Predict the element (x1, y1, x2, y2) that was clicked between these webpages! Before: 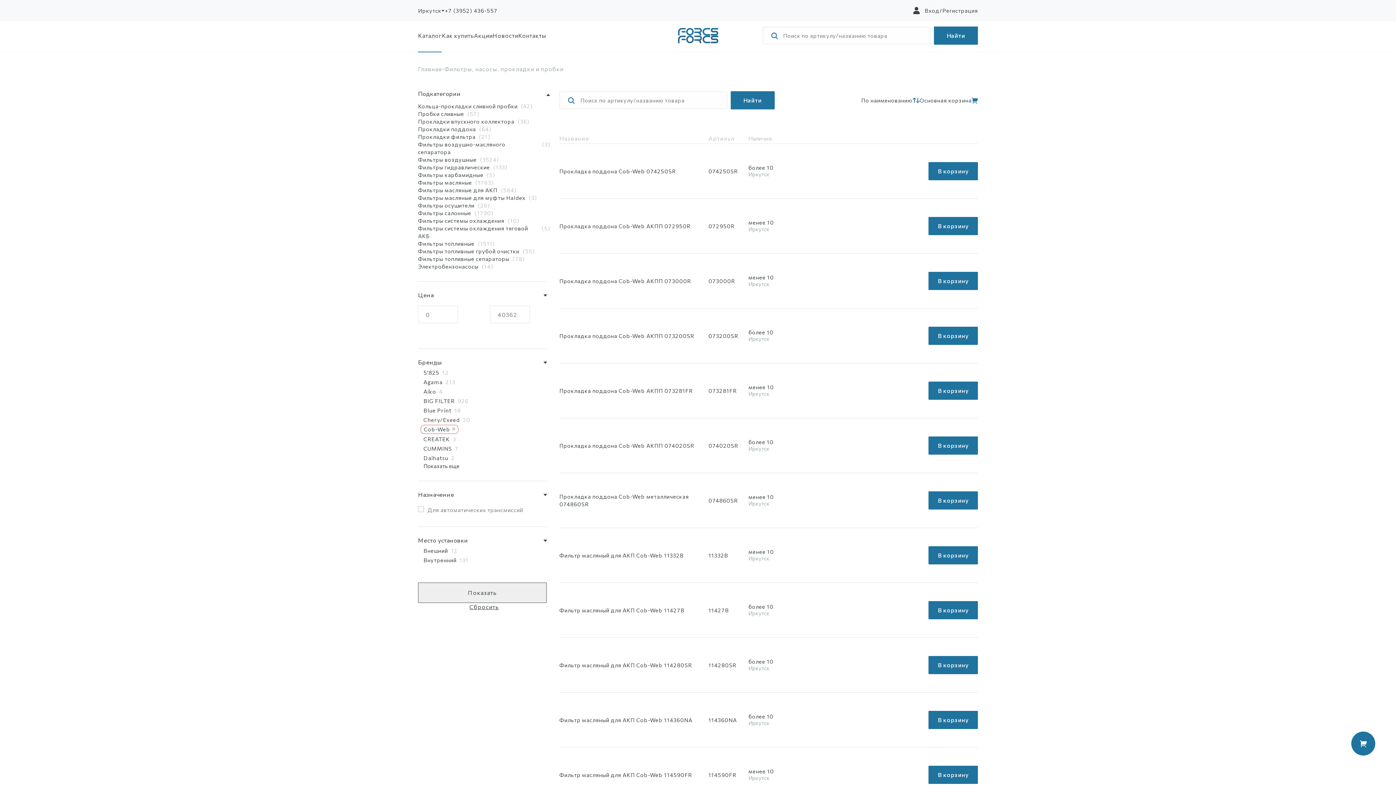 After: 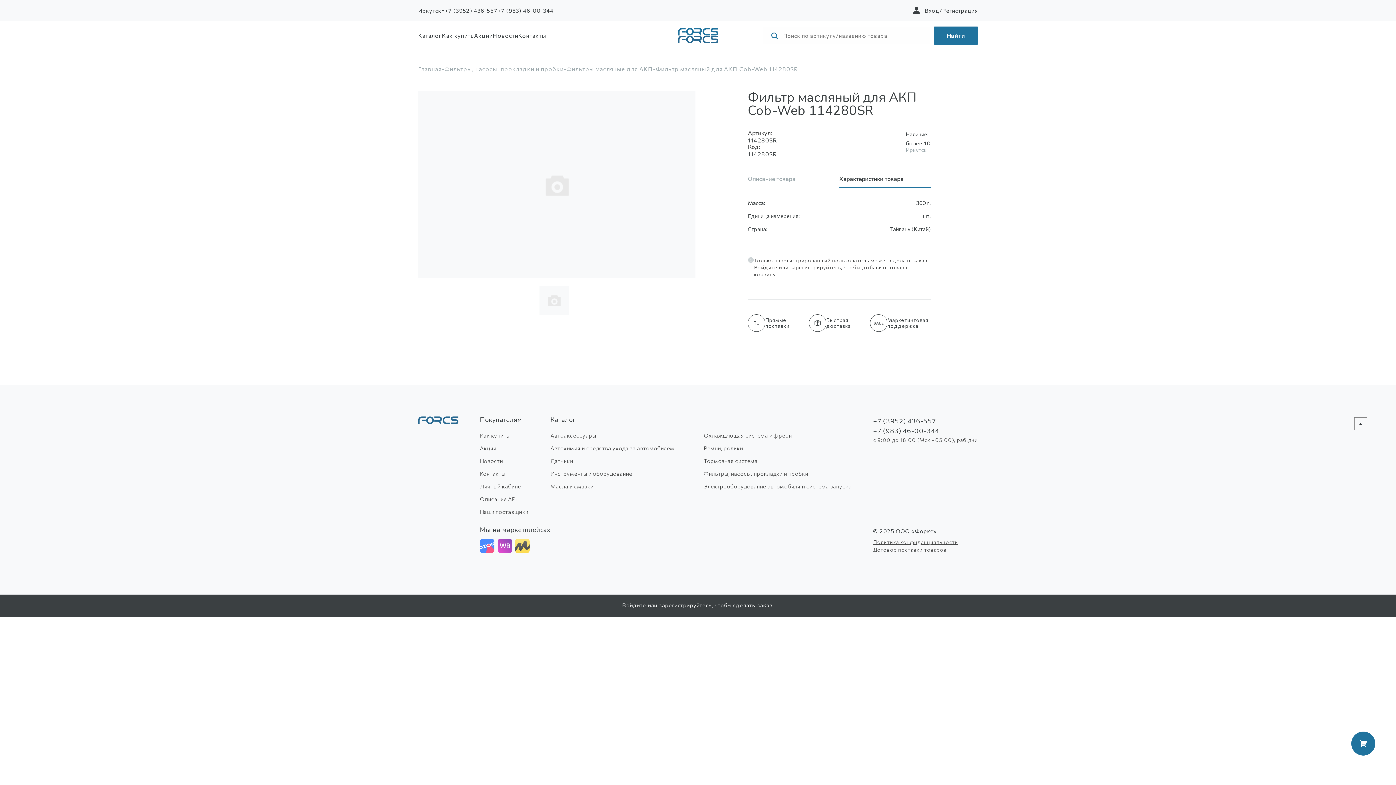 Action: label: Фильтр масляный для АКП Cob-Web 114280SR bbox: (559, 662, 692, 668)